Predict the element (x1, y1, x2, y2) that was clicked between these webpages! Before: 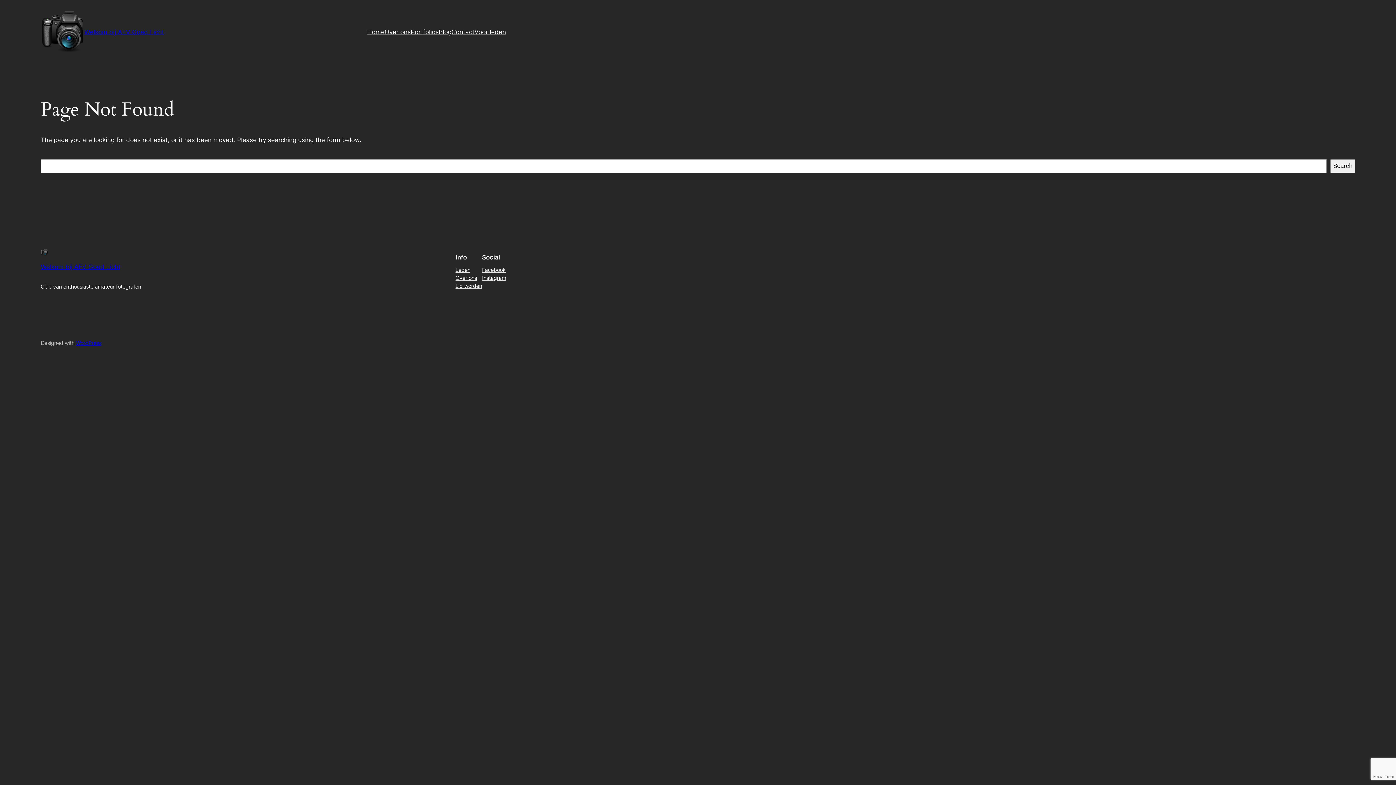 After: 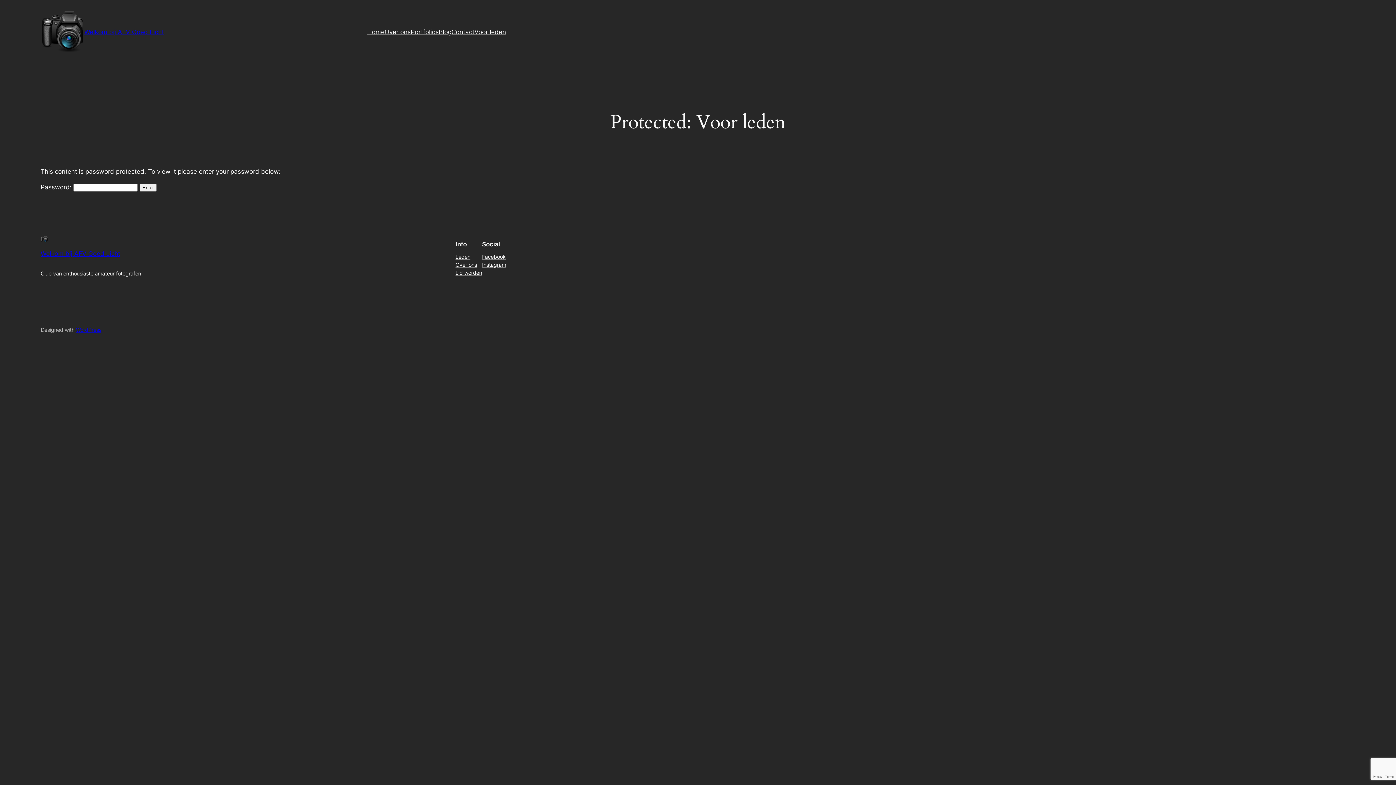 Action: label: Voor leden bbox: (474, 27, 506, 36)